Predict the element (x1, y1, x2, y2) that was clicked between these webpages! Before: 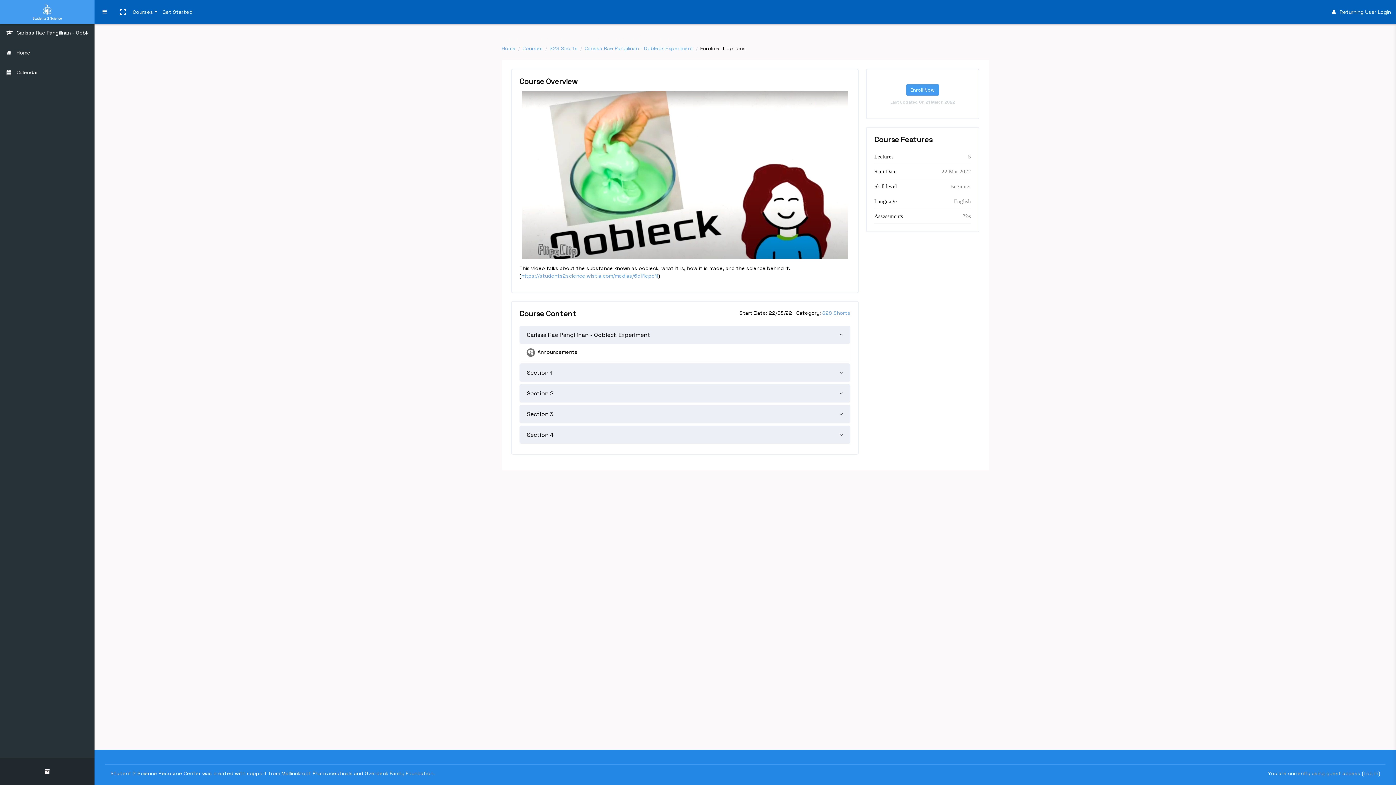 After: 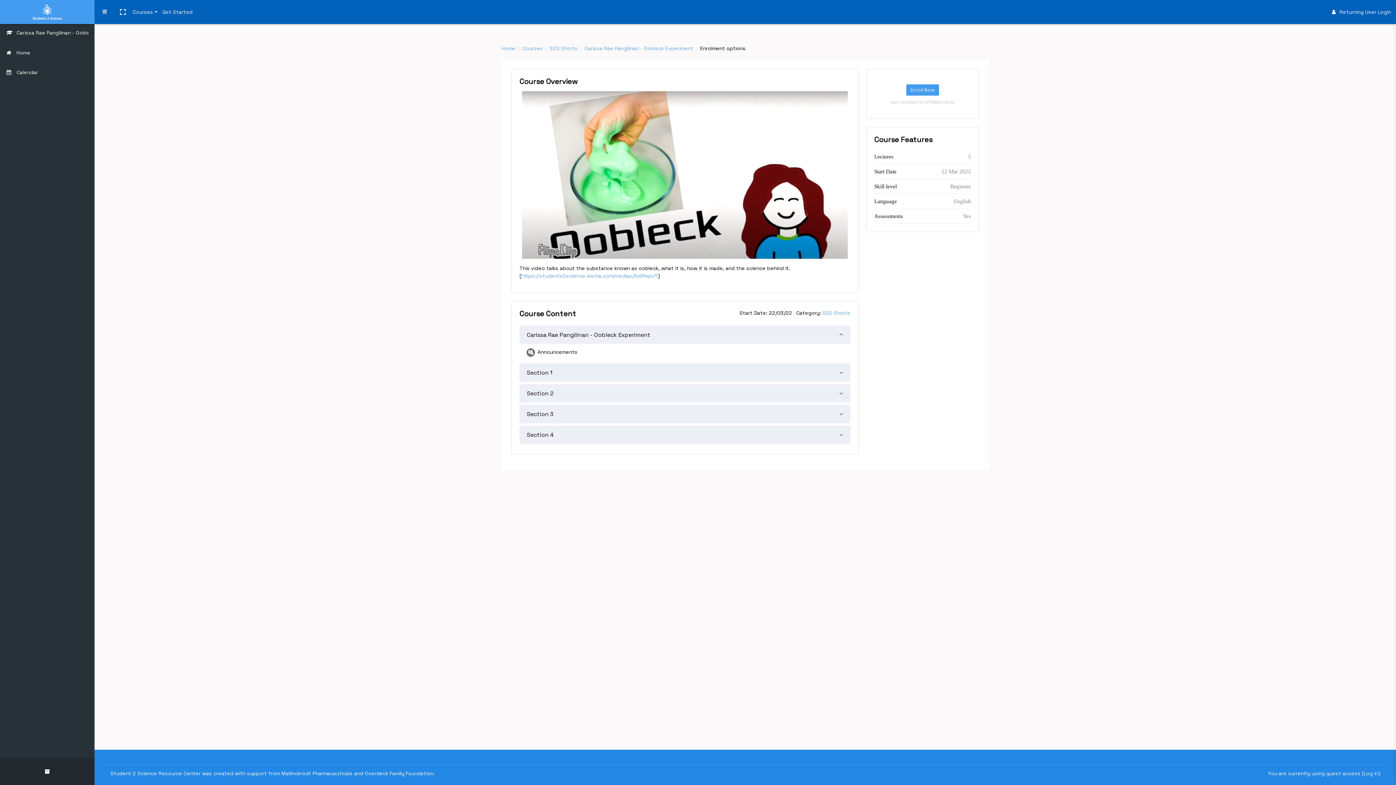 Action: bbox: (0, 63, 94, 83) label: Calendar